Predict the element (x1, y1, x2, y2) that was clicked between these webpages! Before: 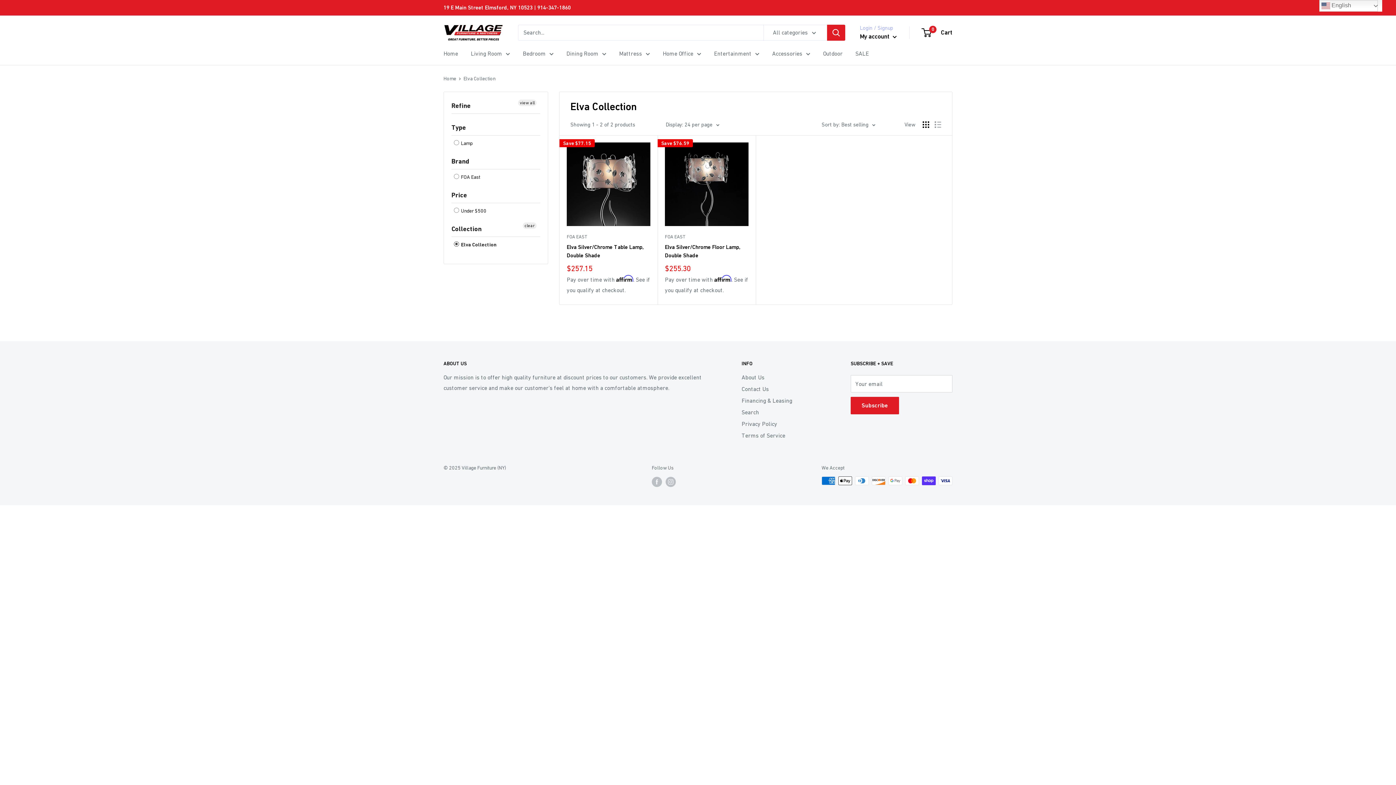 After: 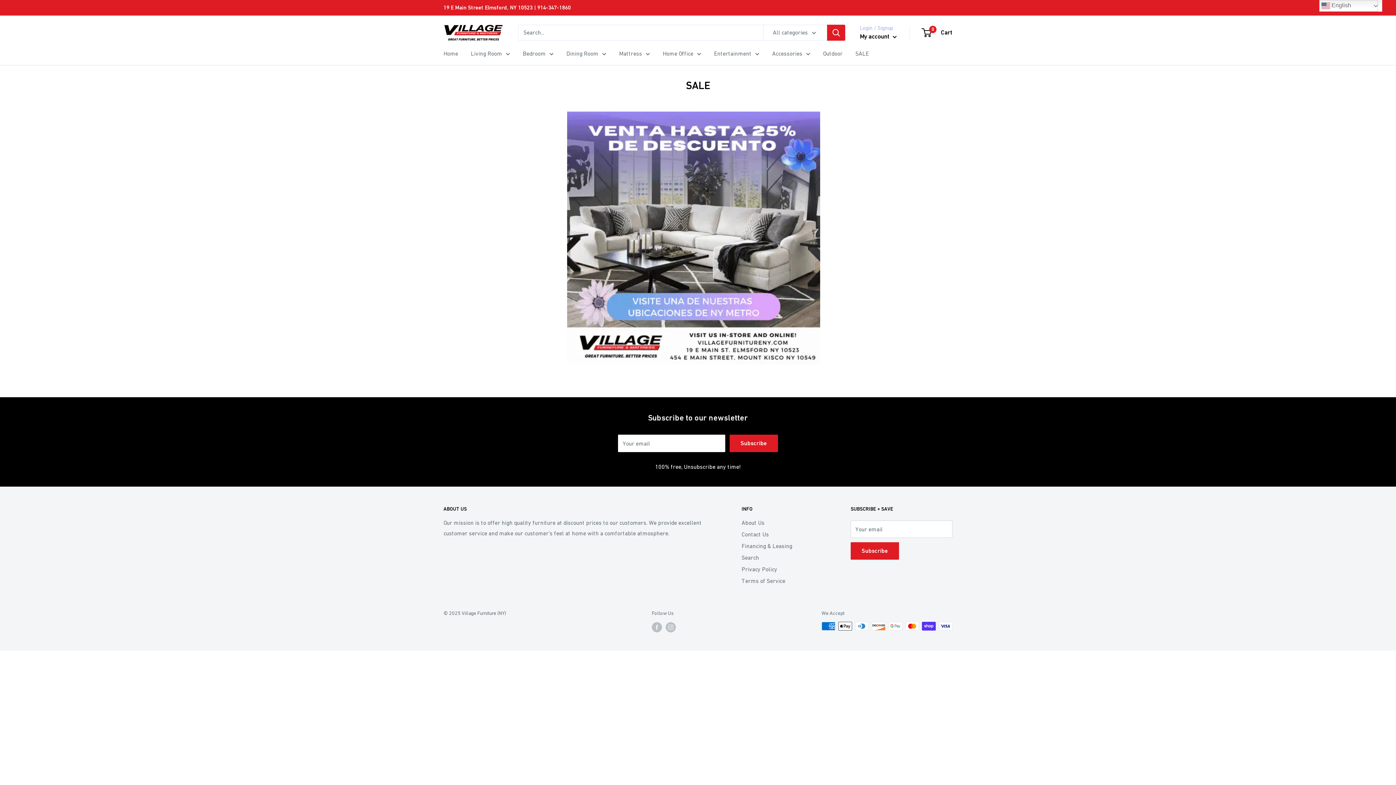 Action: bbox: (855, 48, 869, 58) label: SALE